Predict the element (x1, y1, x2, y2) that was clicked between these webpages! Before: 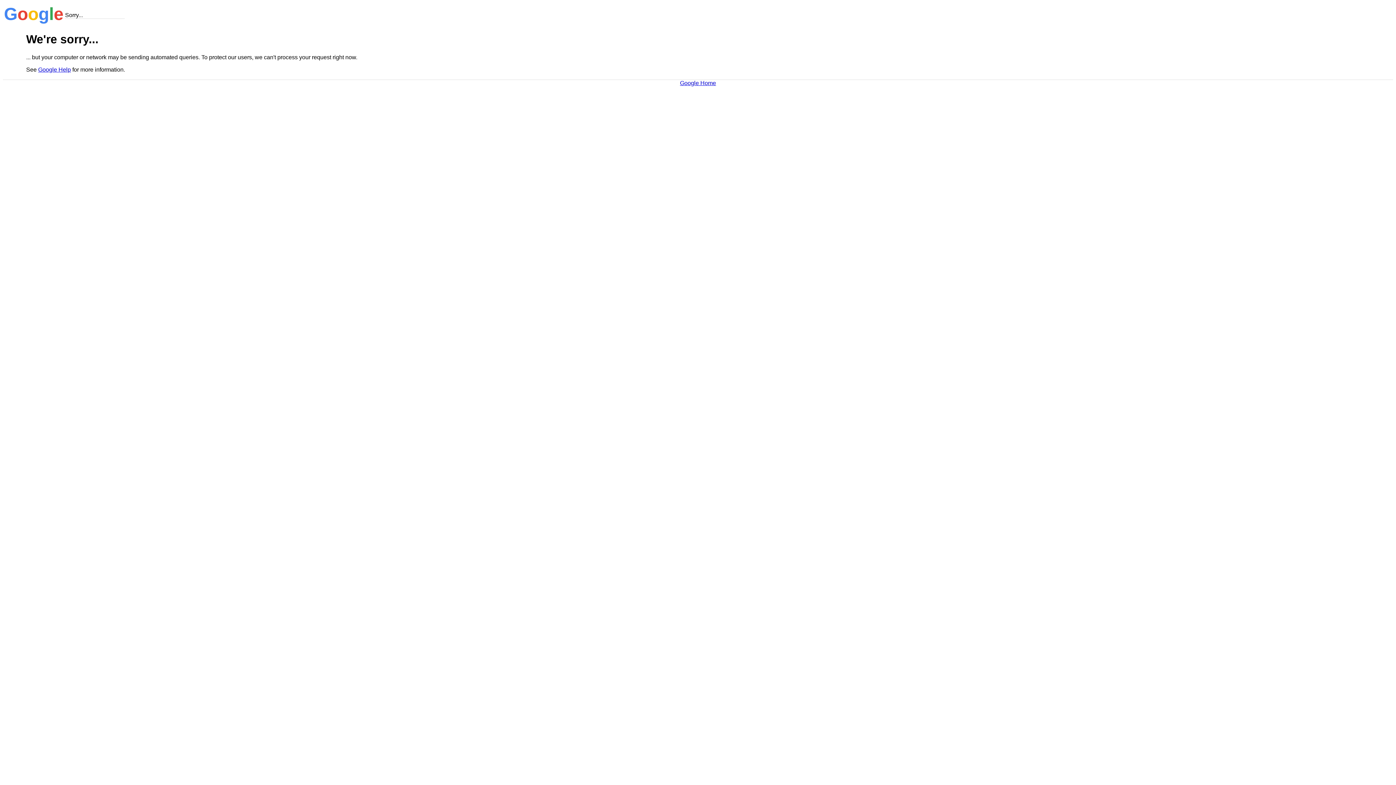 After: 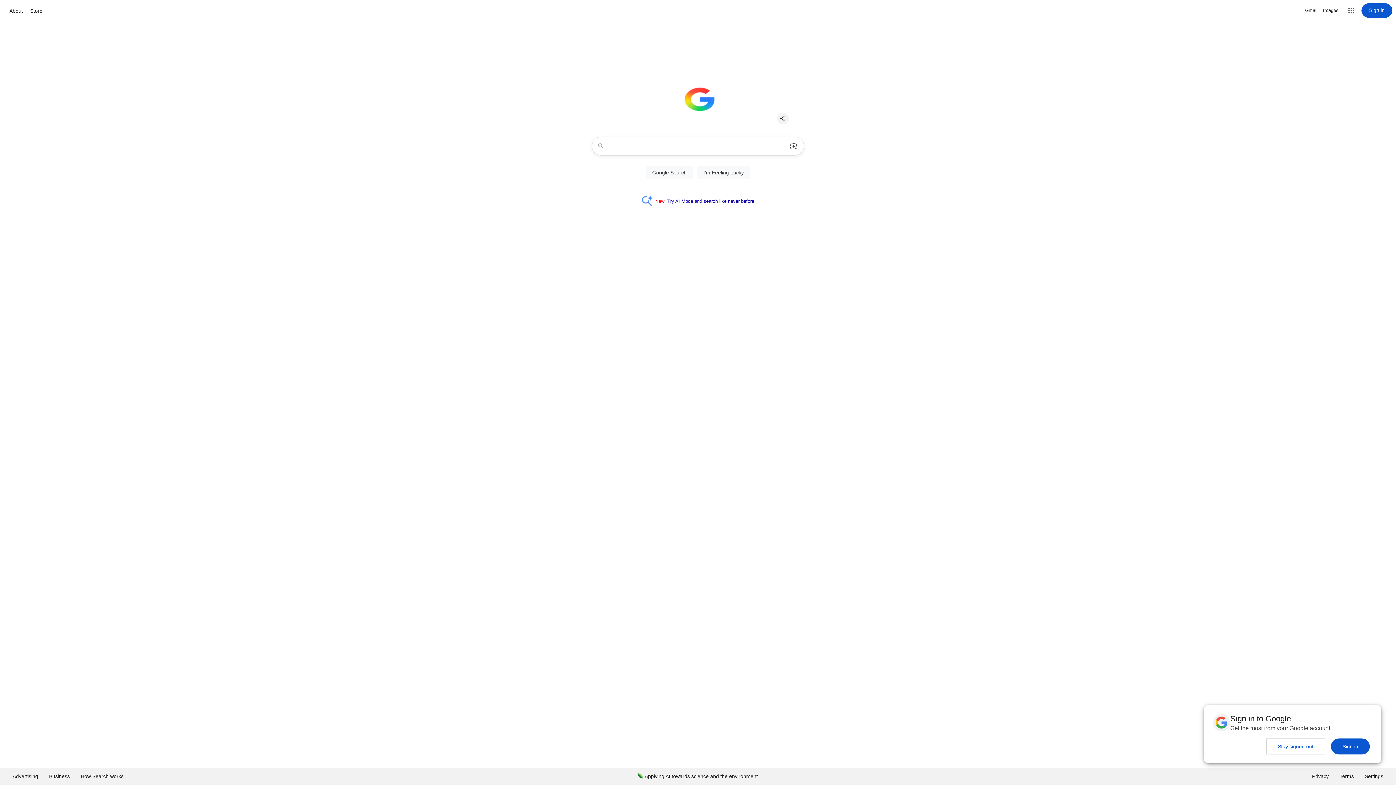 Action: label: Google Home bbox: (680, 79, 716, 86)